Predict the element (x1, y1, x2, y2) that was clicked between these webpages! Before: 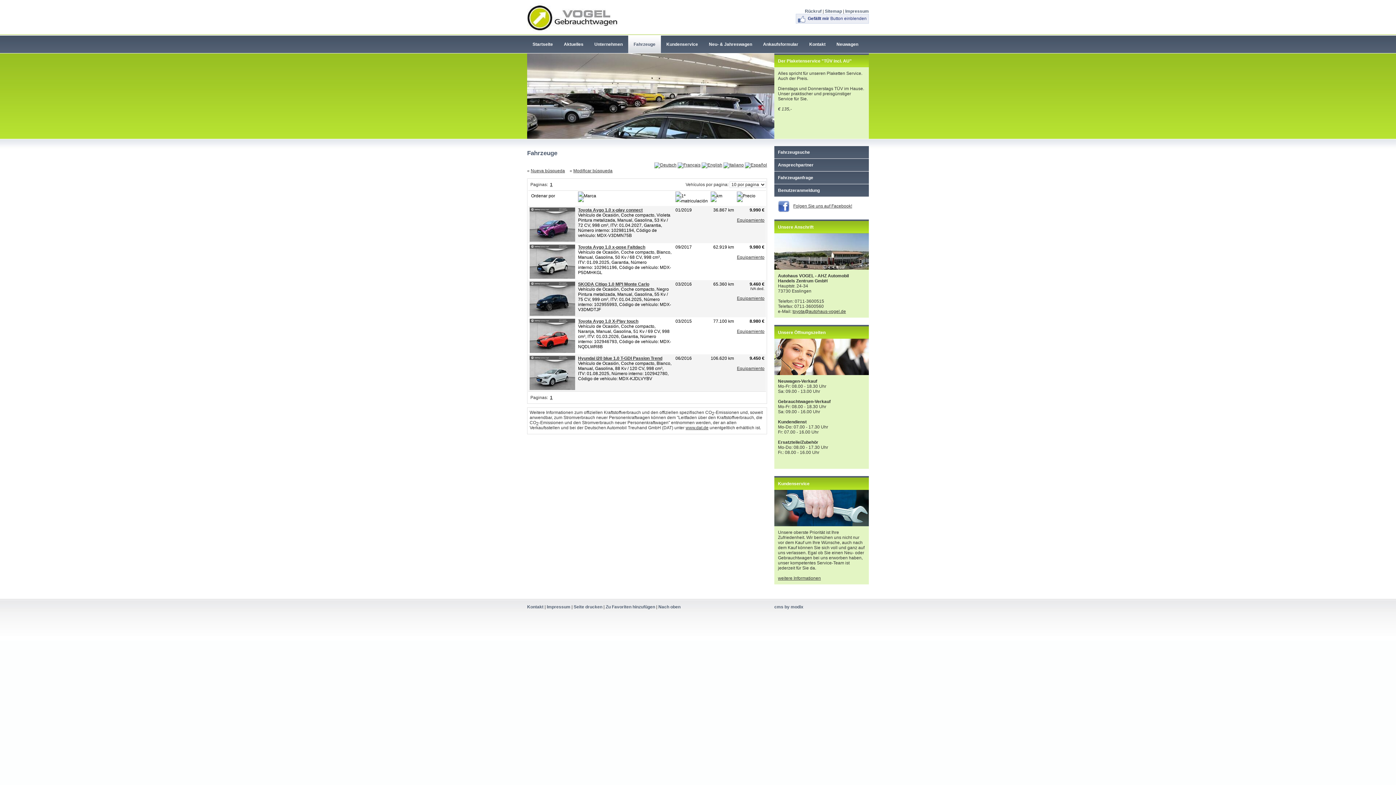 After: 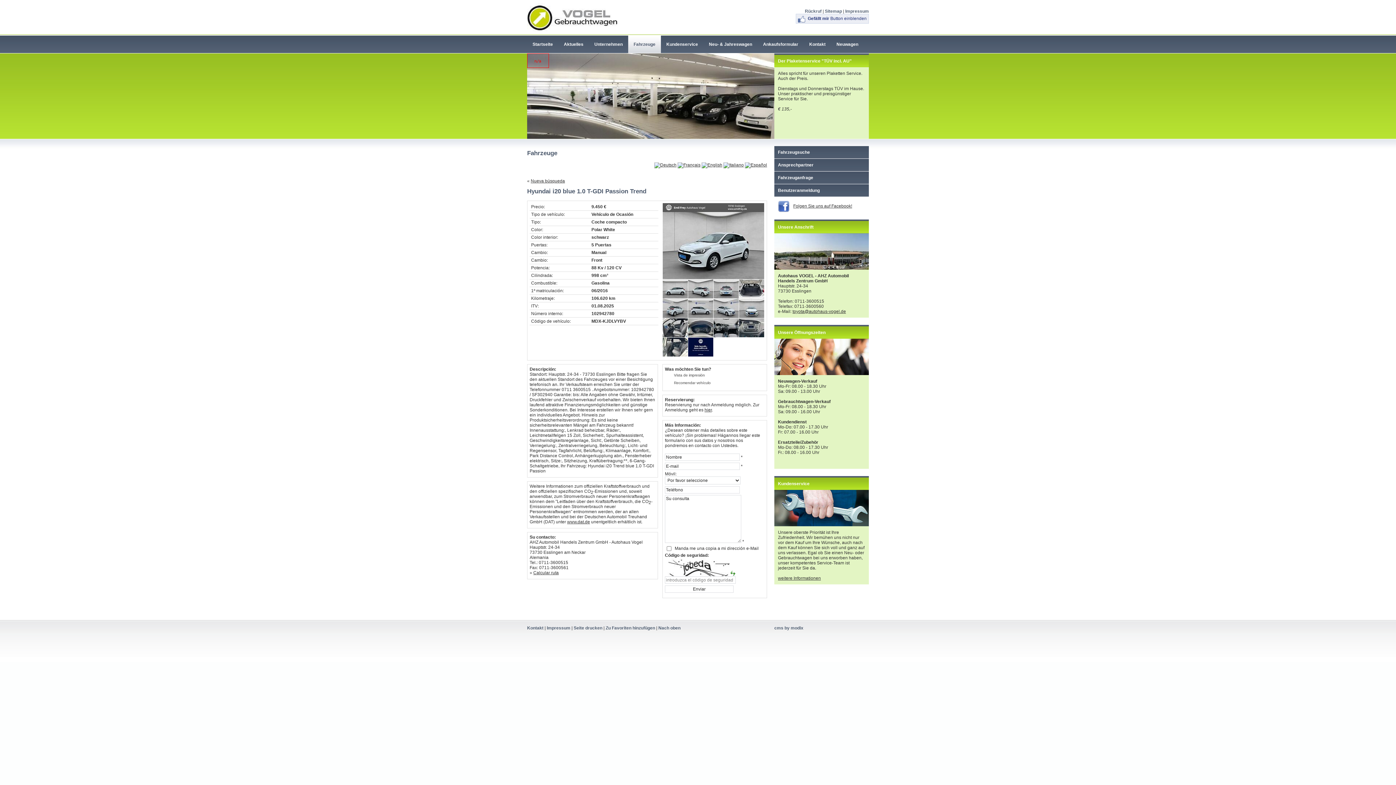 Action: bbox: (529, 386, 575, 391)